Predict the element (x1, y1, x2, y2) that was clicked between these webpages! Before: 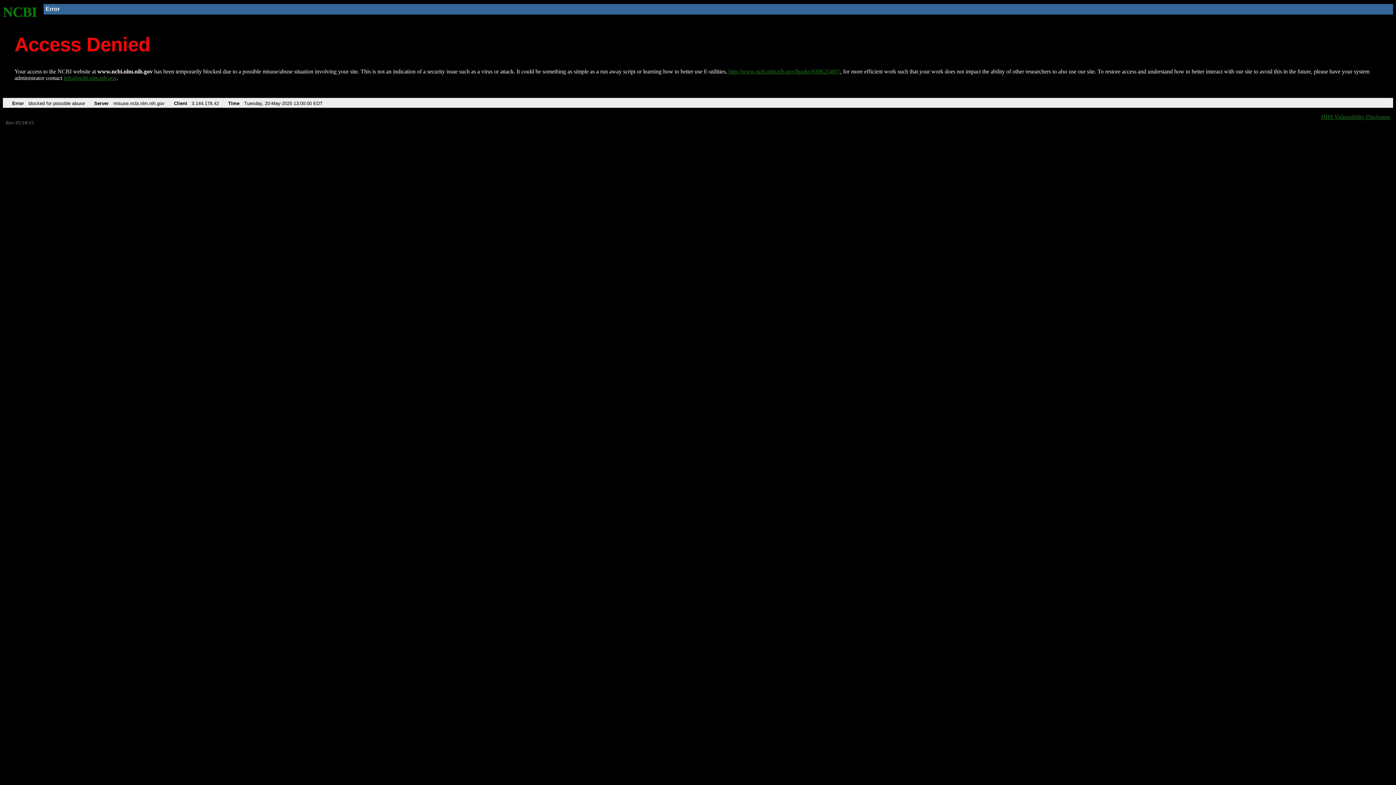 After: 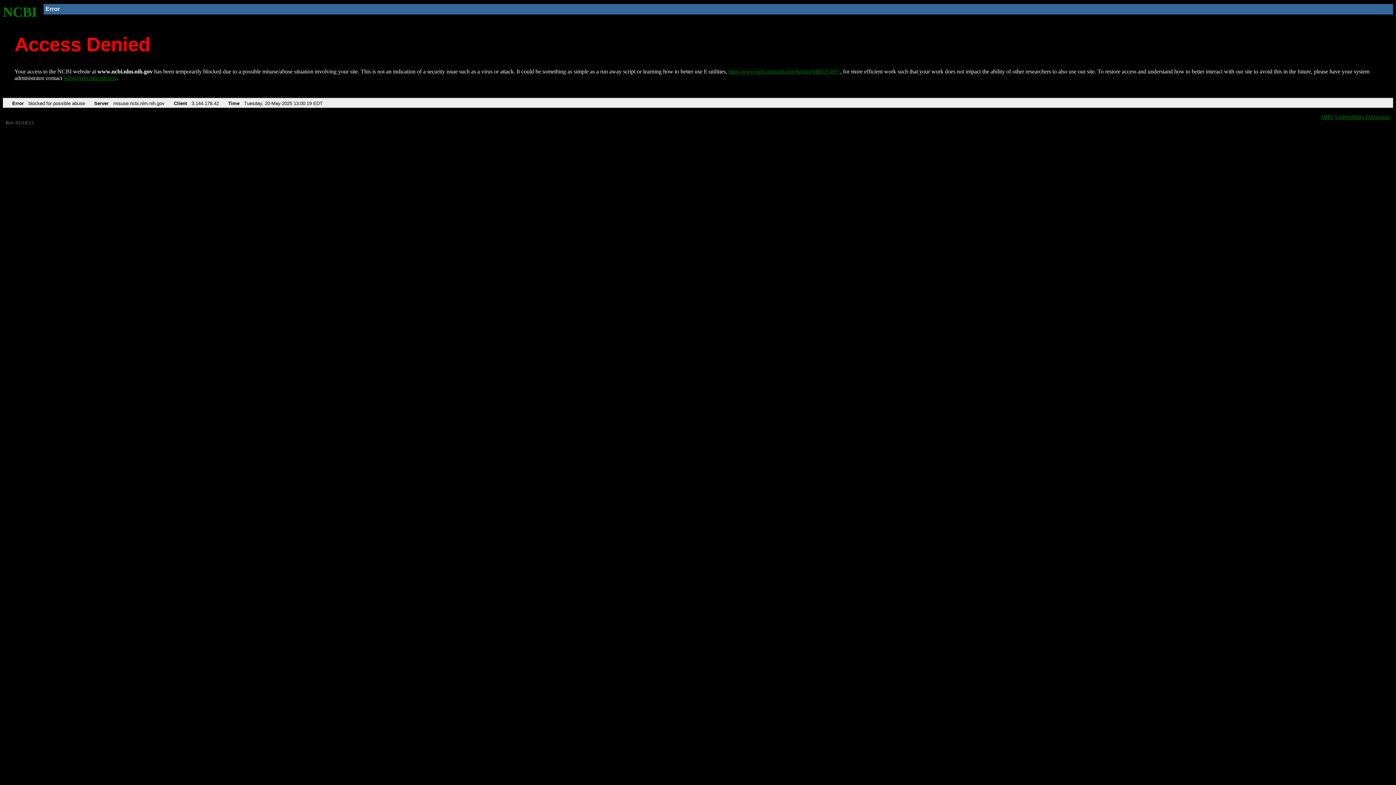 Action: label: http://www.ncbi.nlm.nih.gov/books/NBK25497/ bbox: (728, 68, 840, 74)